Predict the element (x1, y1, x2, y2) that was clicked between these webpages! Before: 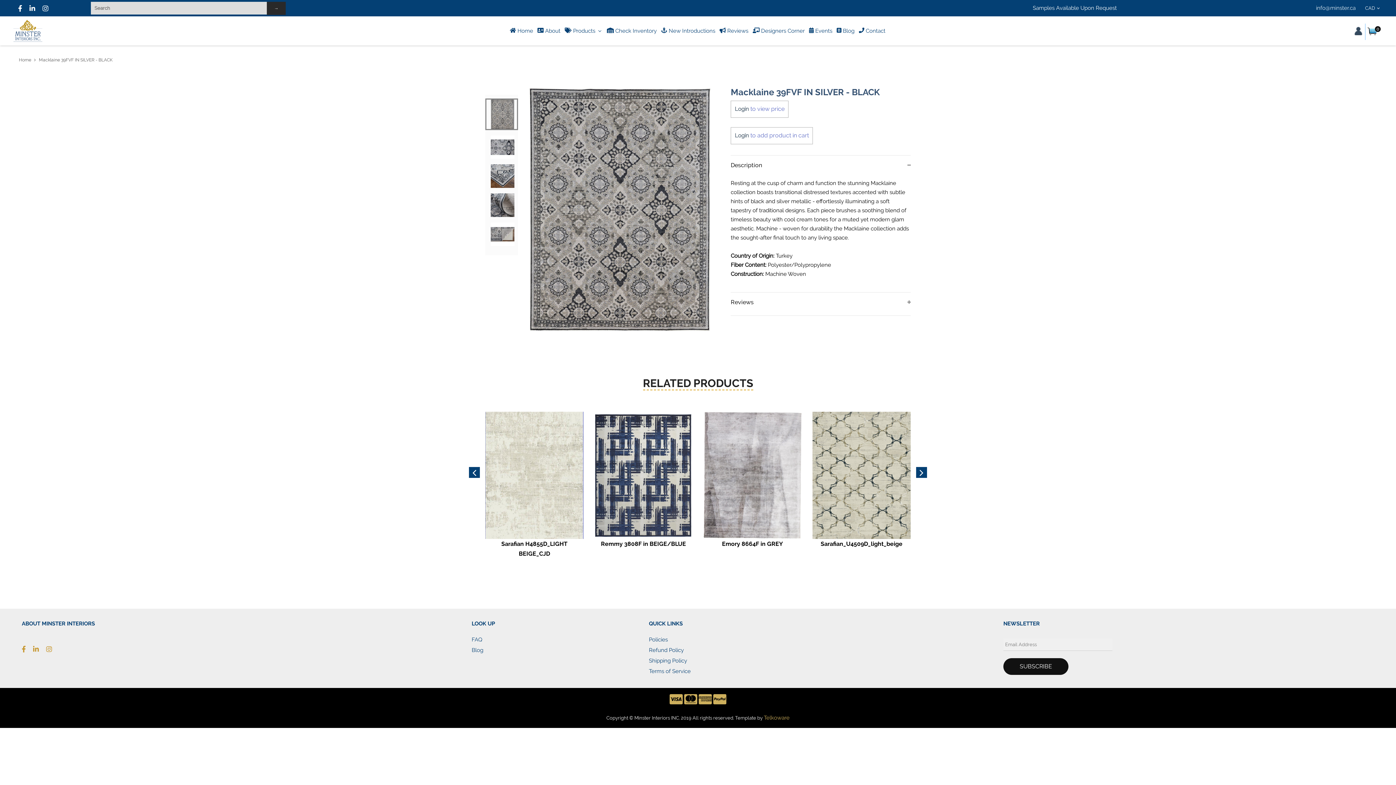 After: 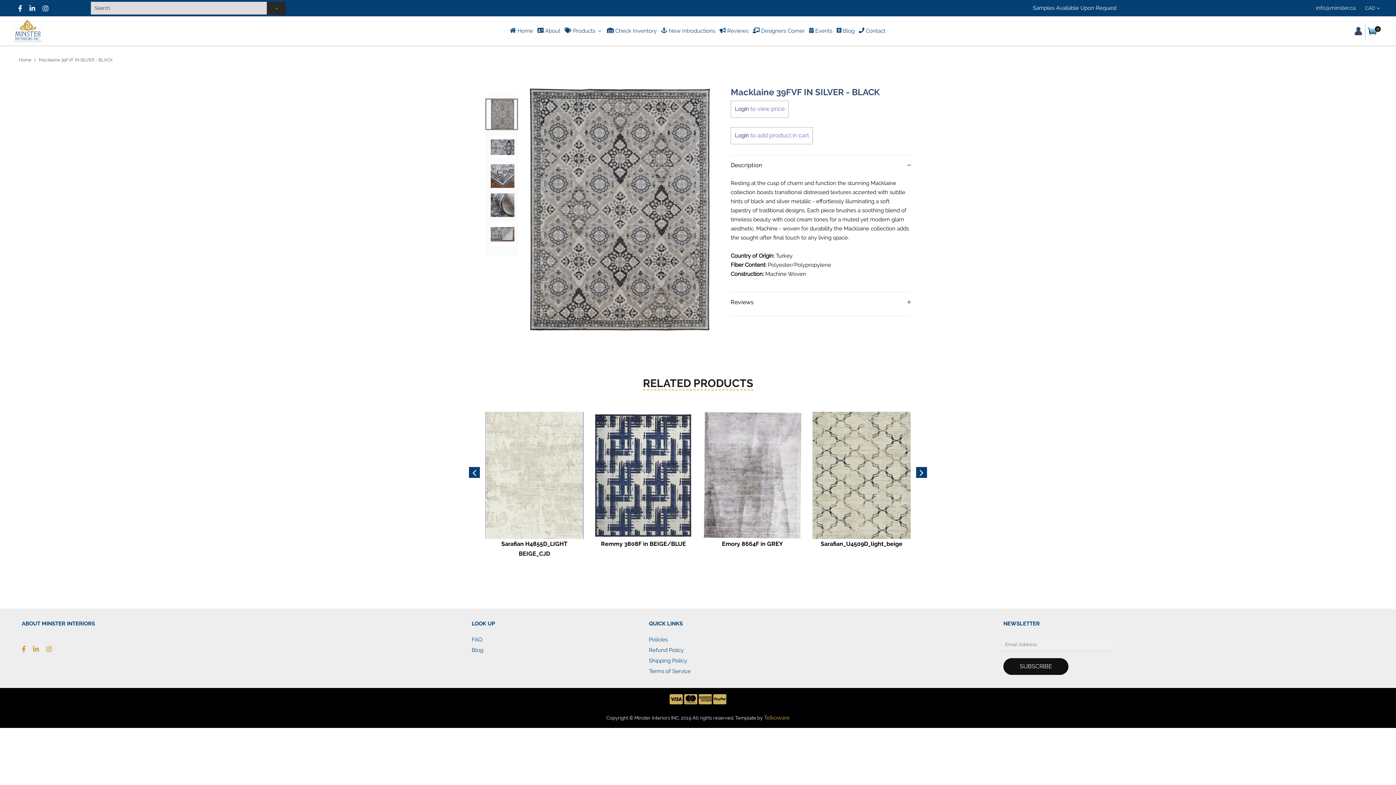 Action: bbox: (684, 693, 697, 701)